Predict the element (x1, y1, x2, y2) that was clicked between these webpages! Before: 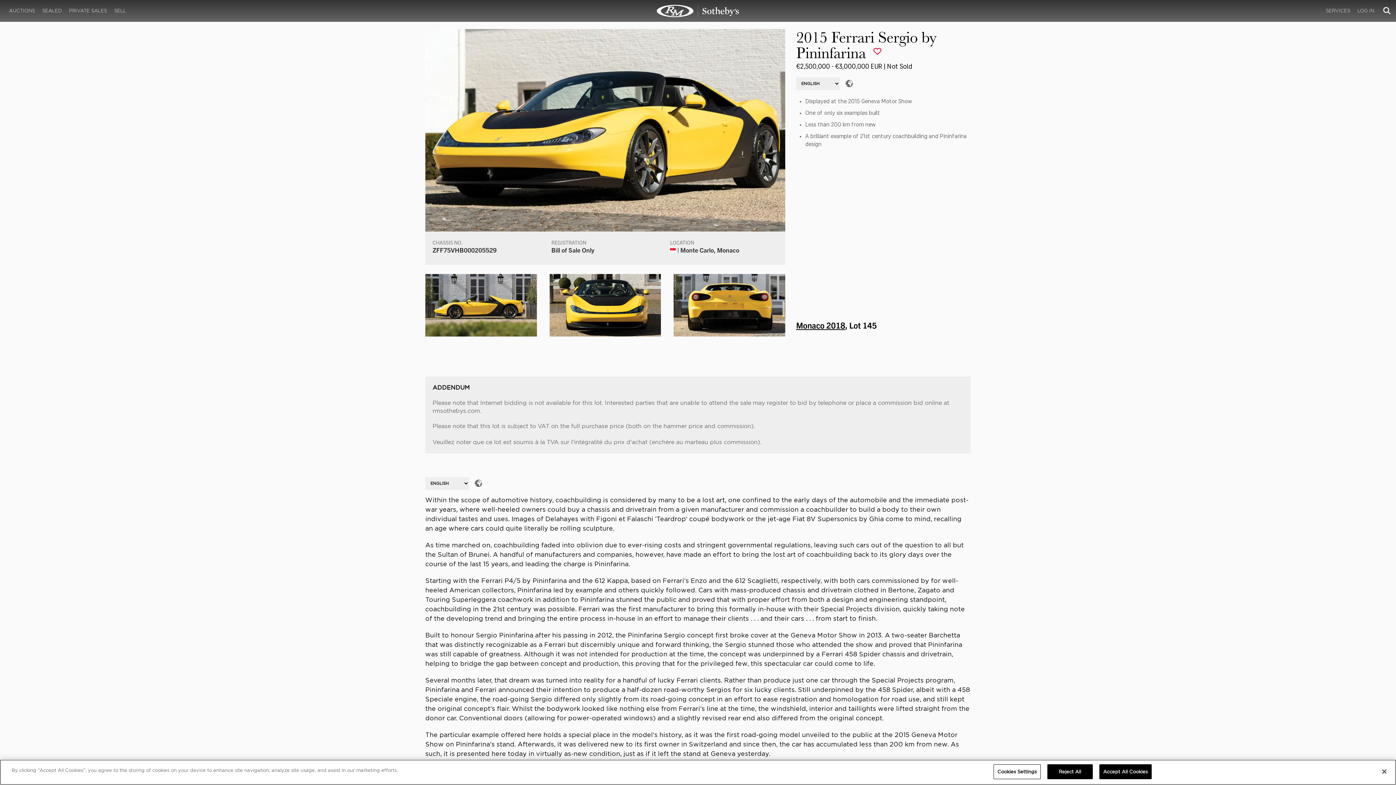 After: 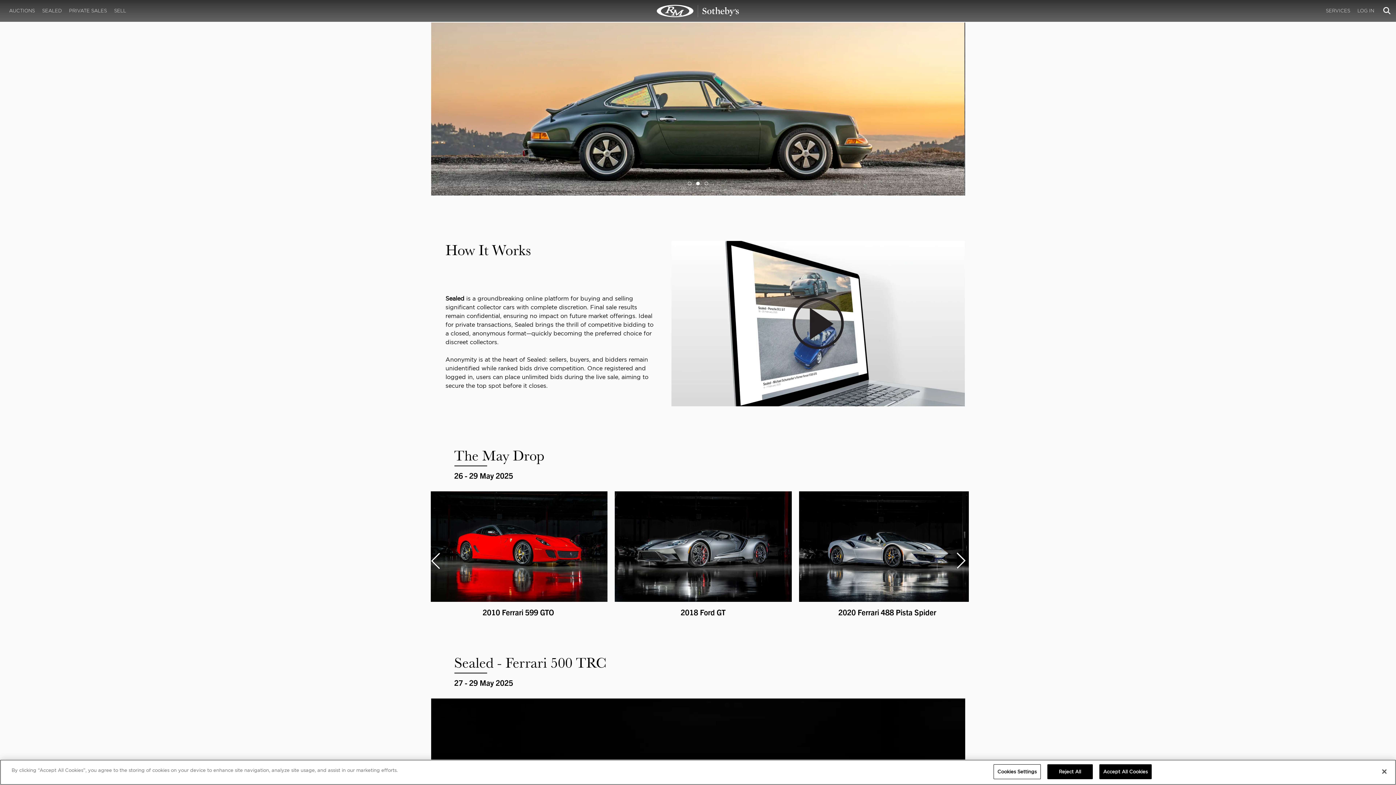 Action: bbox: (38, 2, 65, 19) label: SEALED